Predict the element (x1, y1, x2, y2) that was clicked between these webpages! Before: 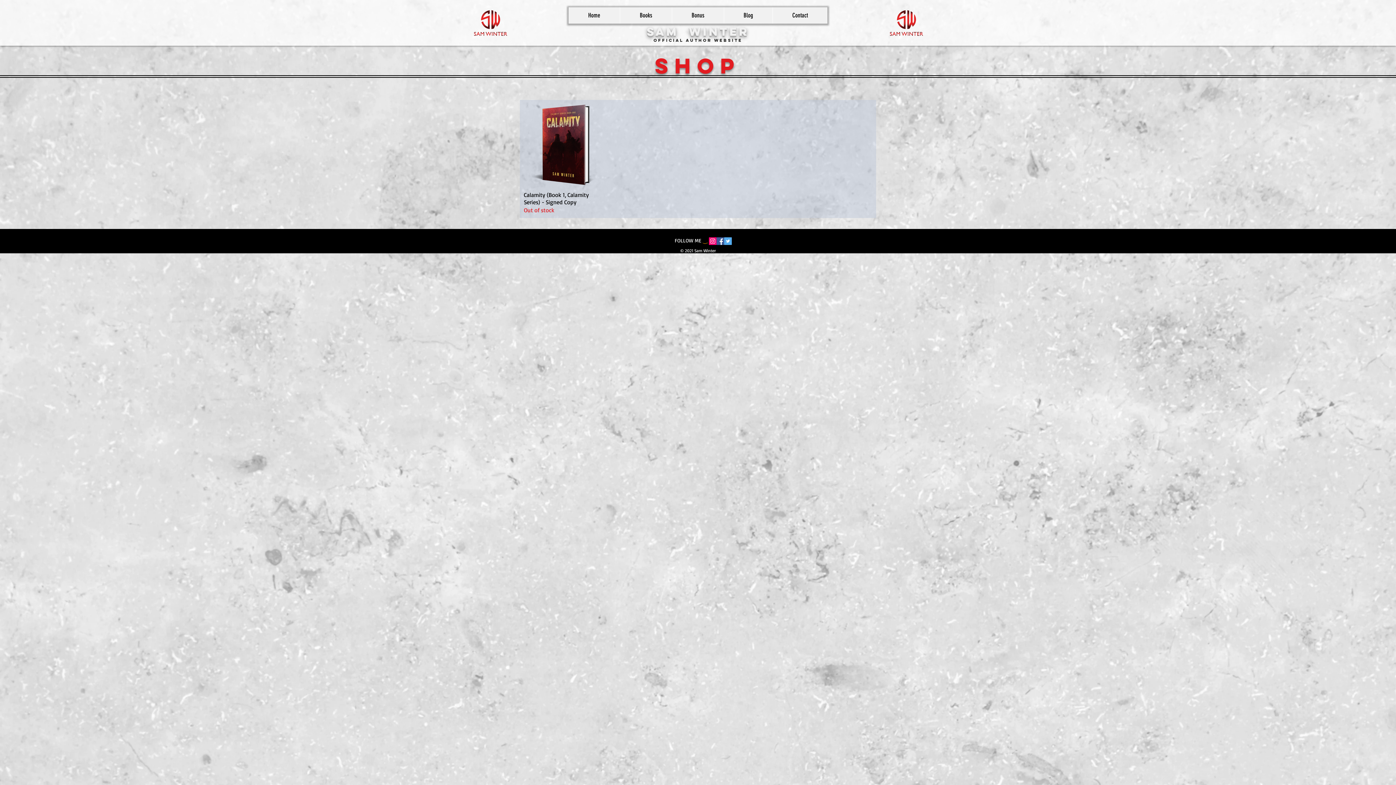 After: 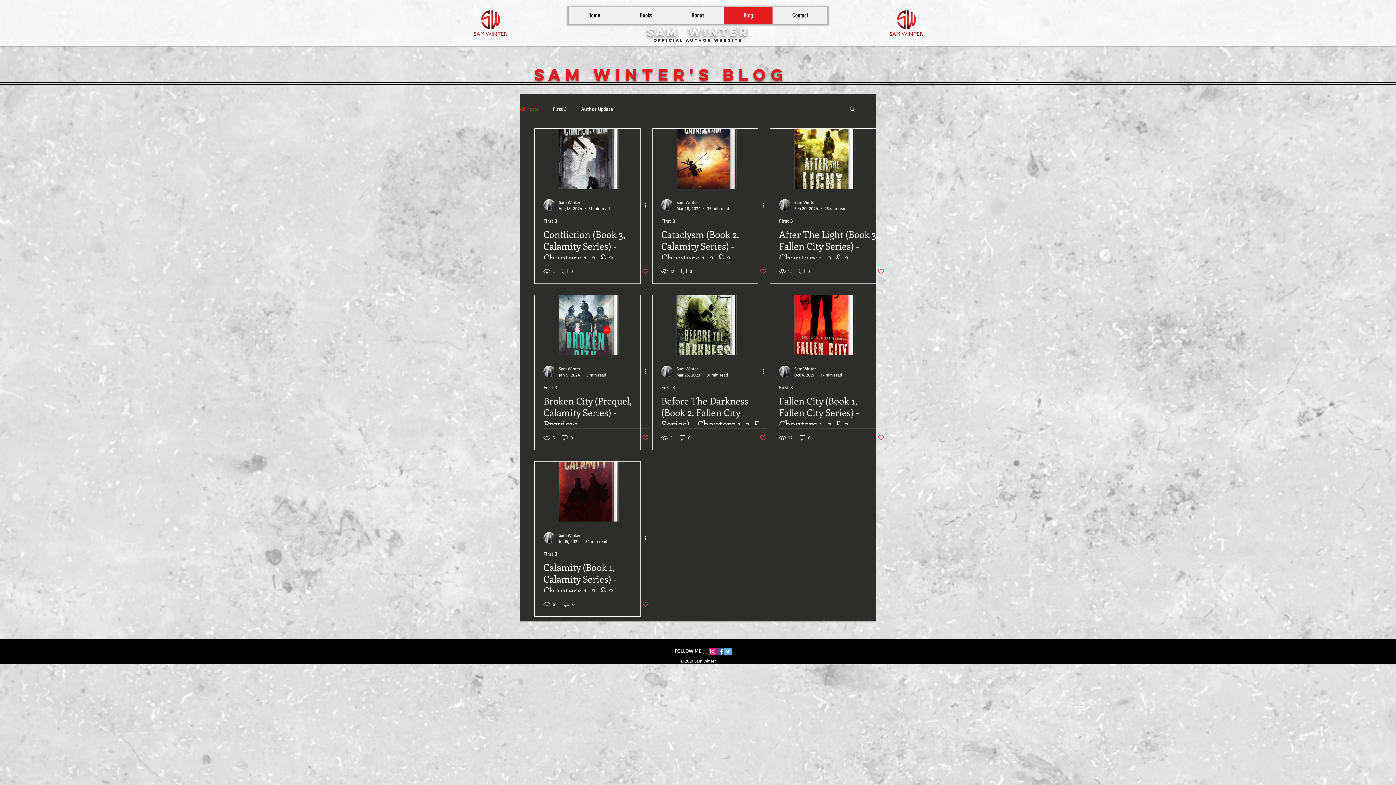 Action: label: Blog bbox: (724, 7, 772, 23)